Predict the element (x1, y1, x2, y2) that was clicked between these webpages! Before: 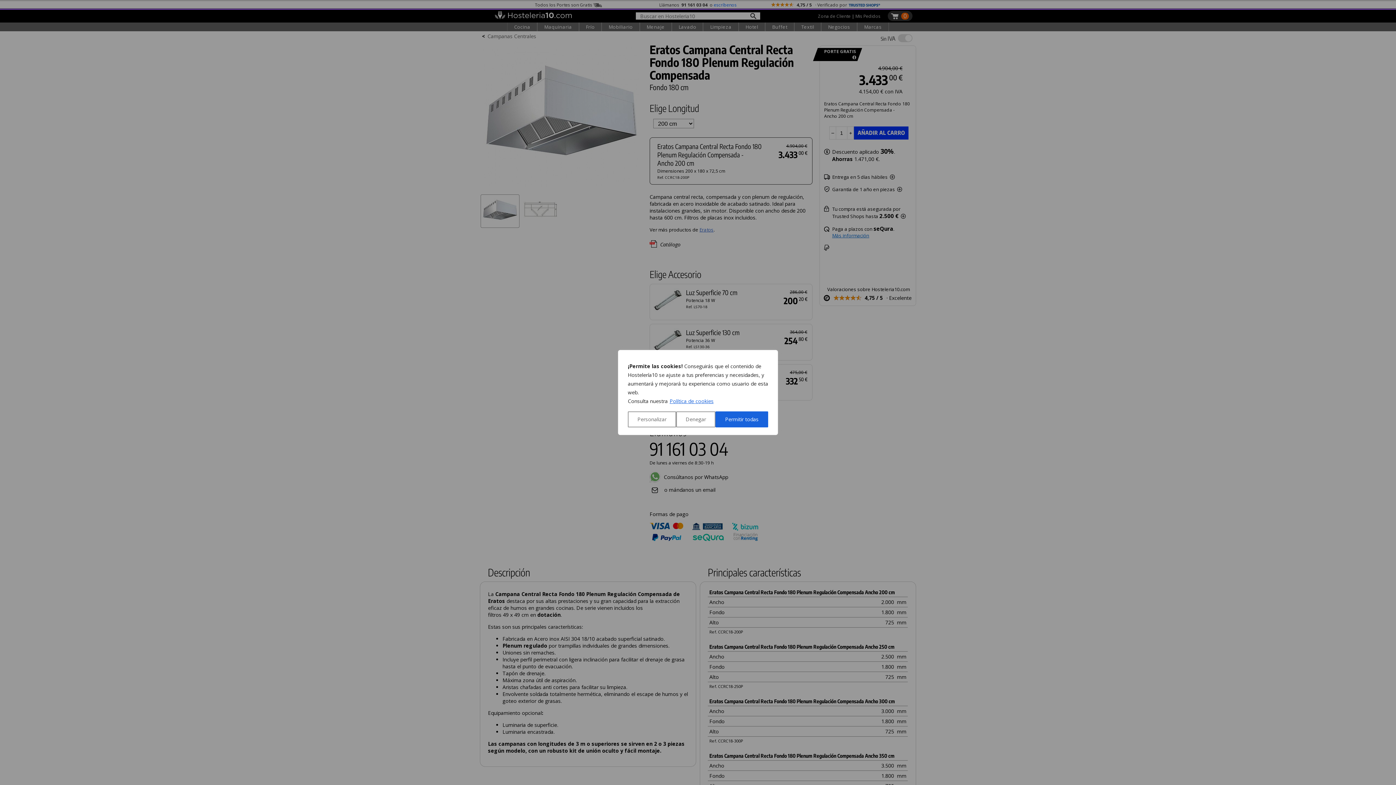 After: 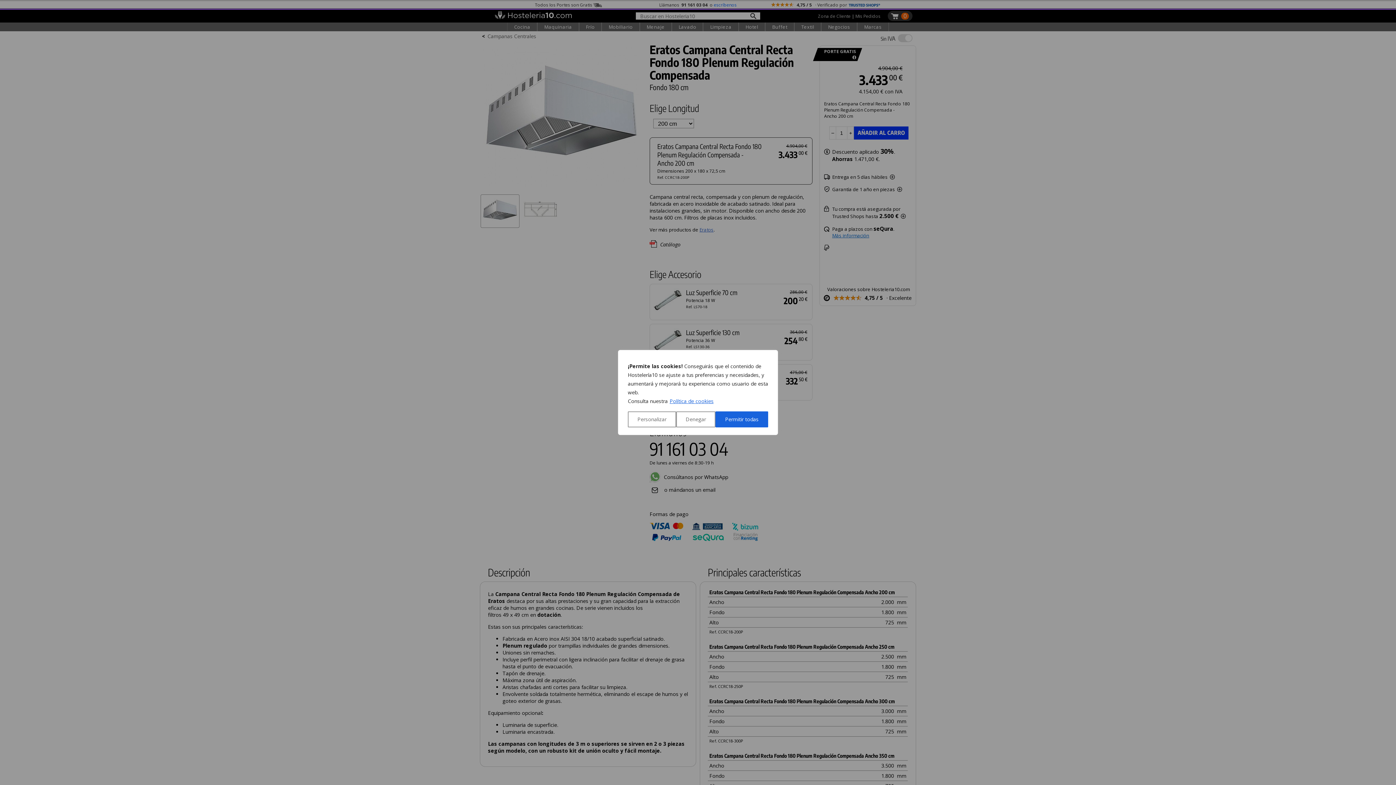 Action: label: Política de cookies bbox: (669, 397, 714, 405)